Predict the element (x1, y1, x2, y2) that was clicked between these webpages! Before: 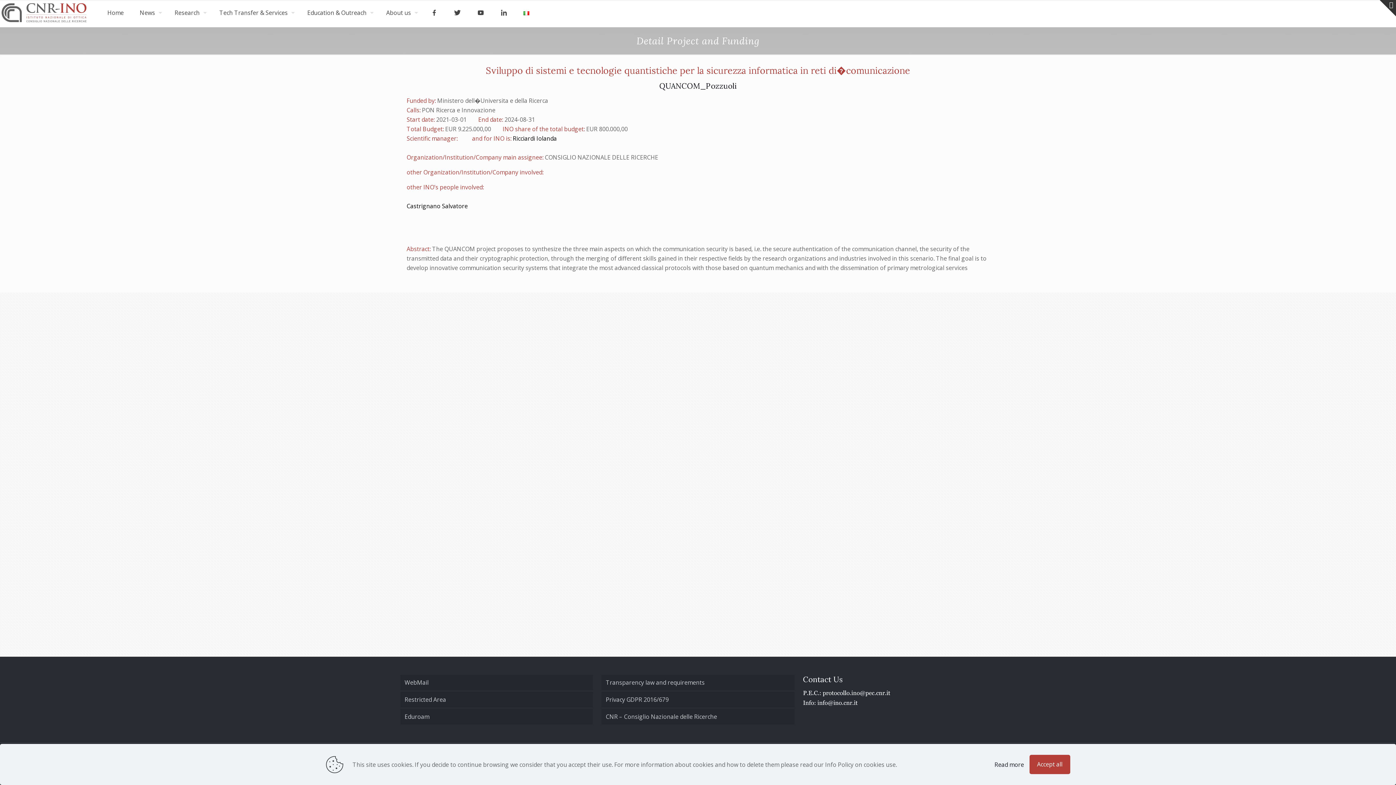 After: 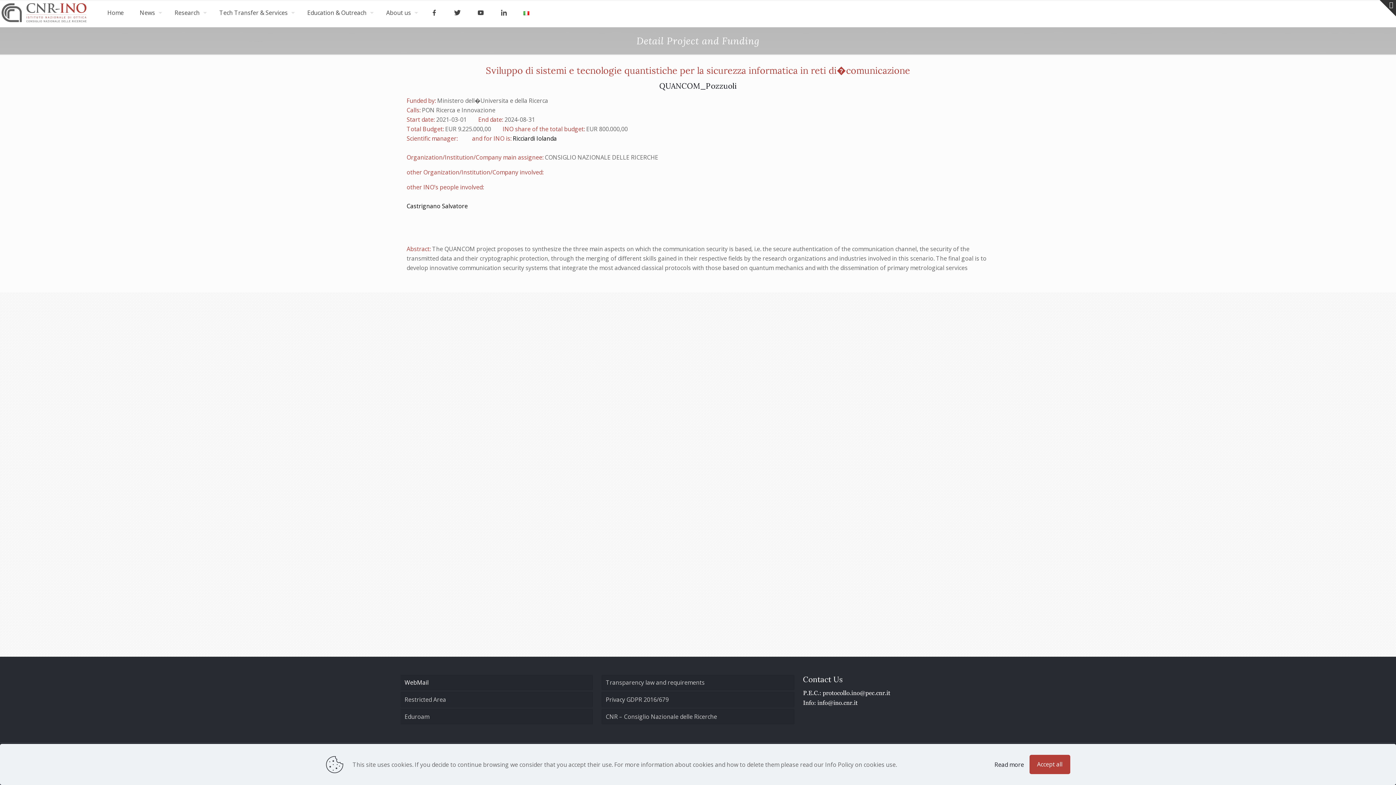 Action: bbox: (400, 675, 593, 690) label: WebMail